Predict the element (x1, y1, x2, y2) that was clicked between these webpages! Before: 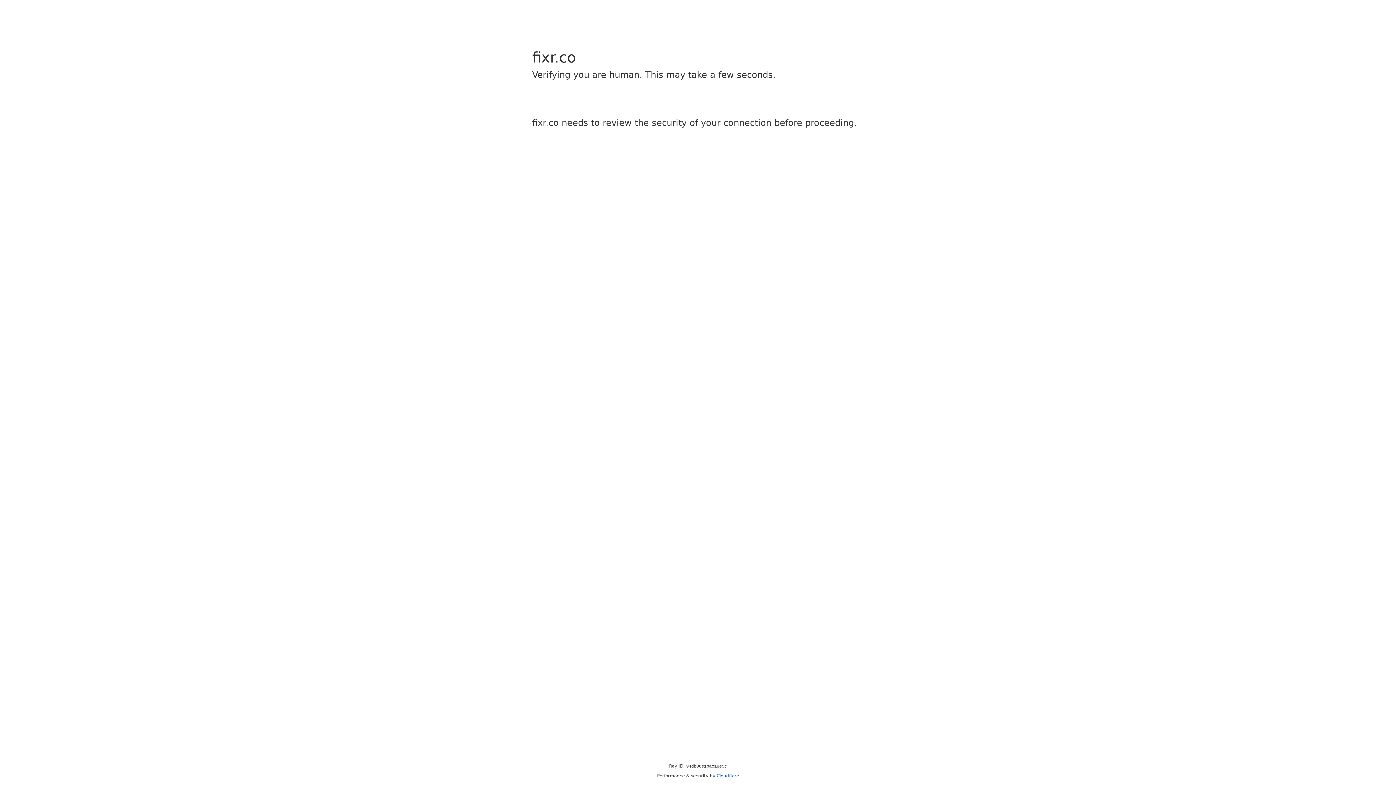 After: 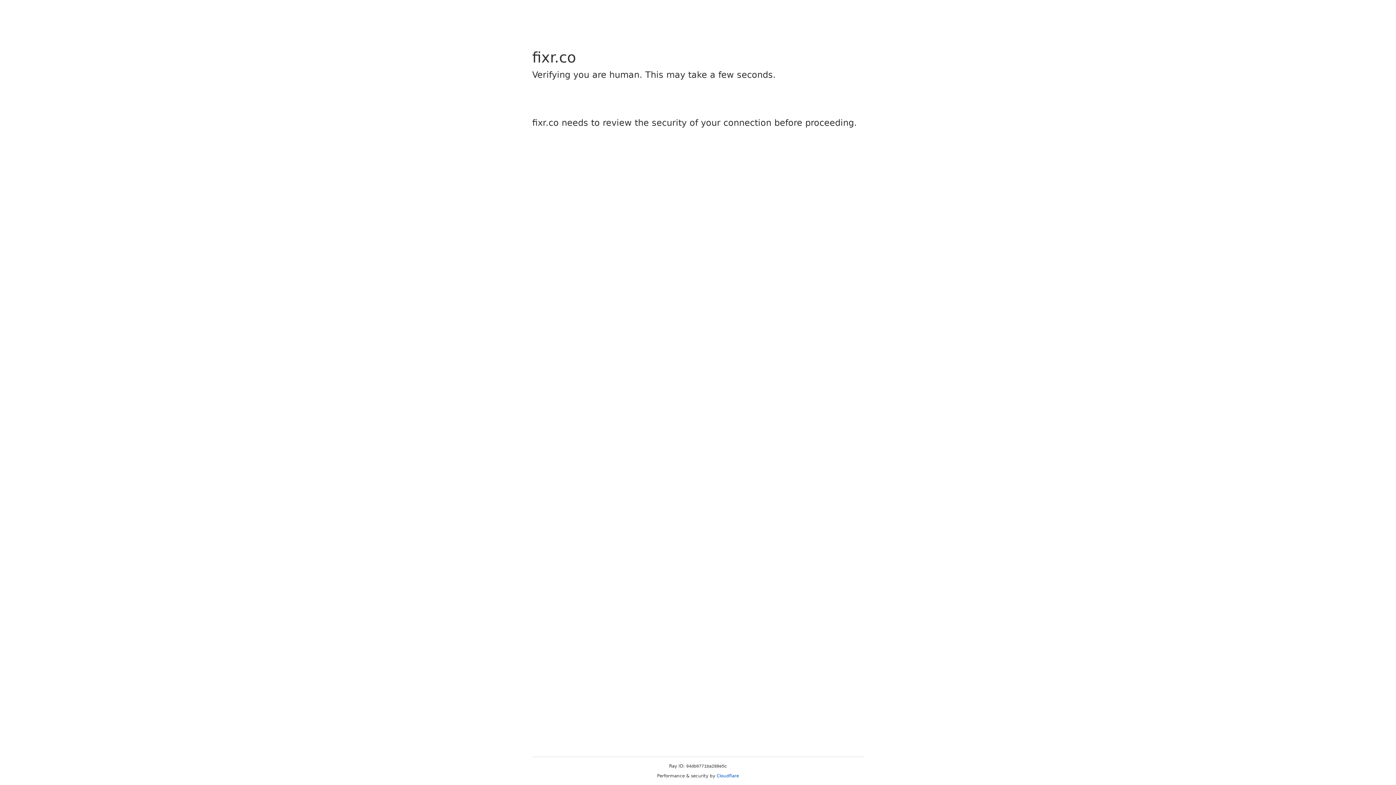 Action: label: Cloudflare bbox: (716, 773, 739, 778)